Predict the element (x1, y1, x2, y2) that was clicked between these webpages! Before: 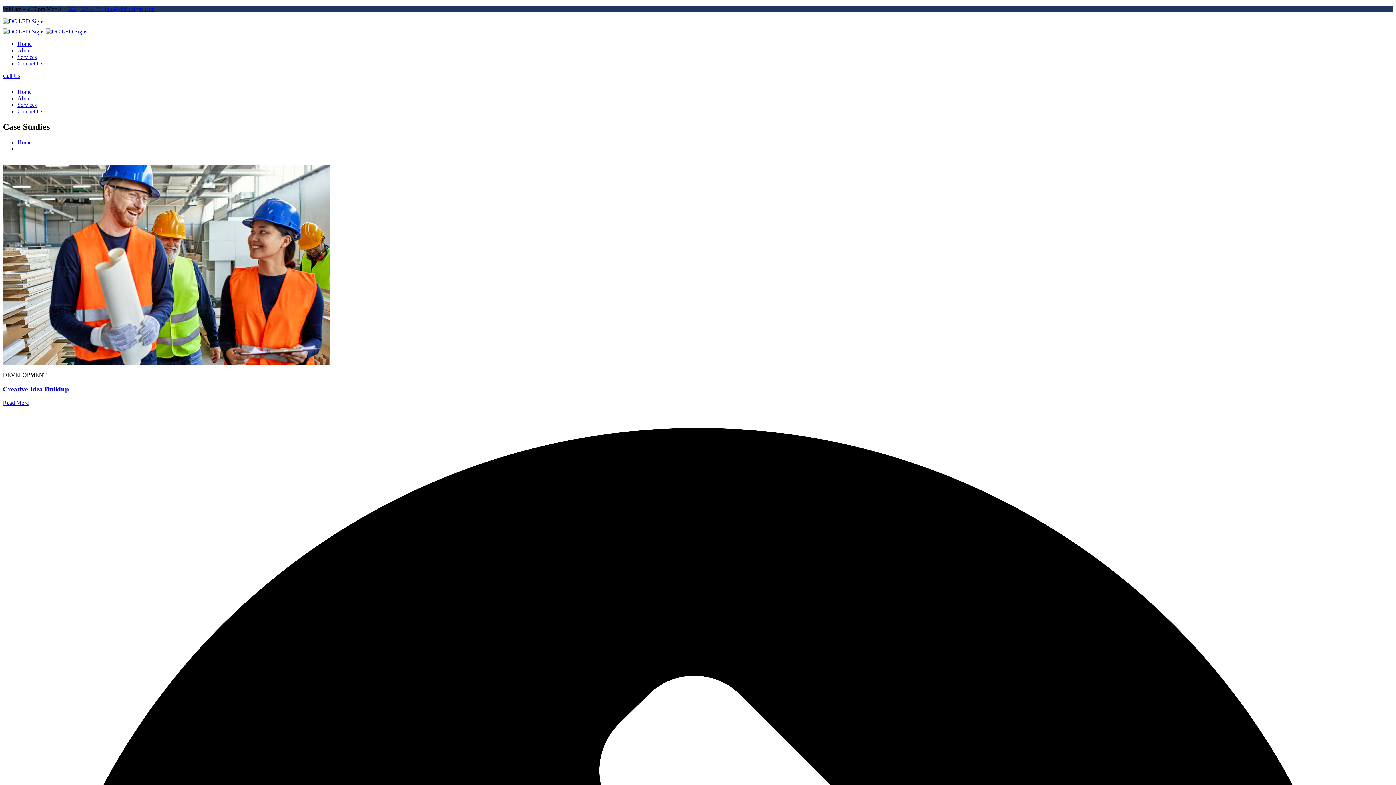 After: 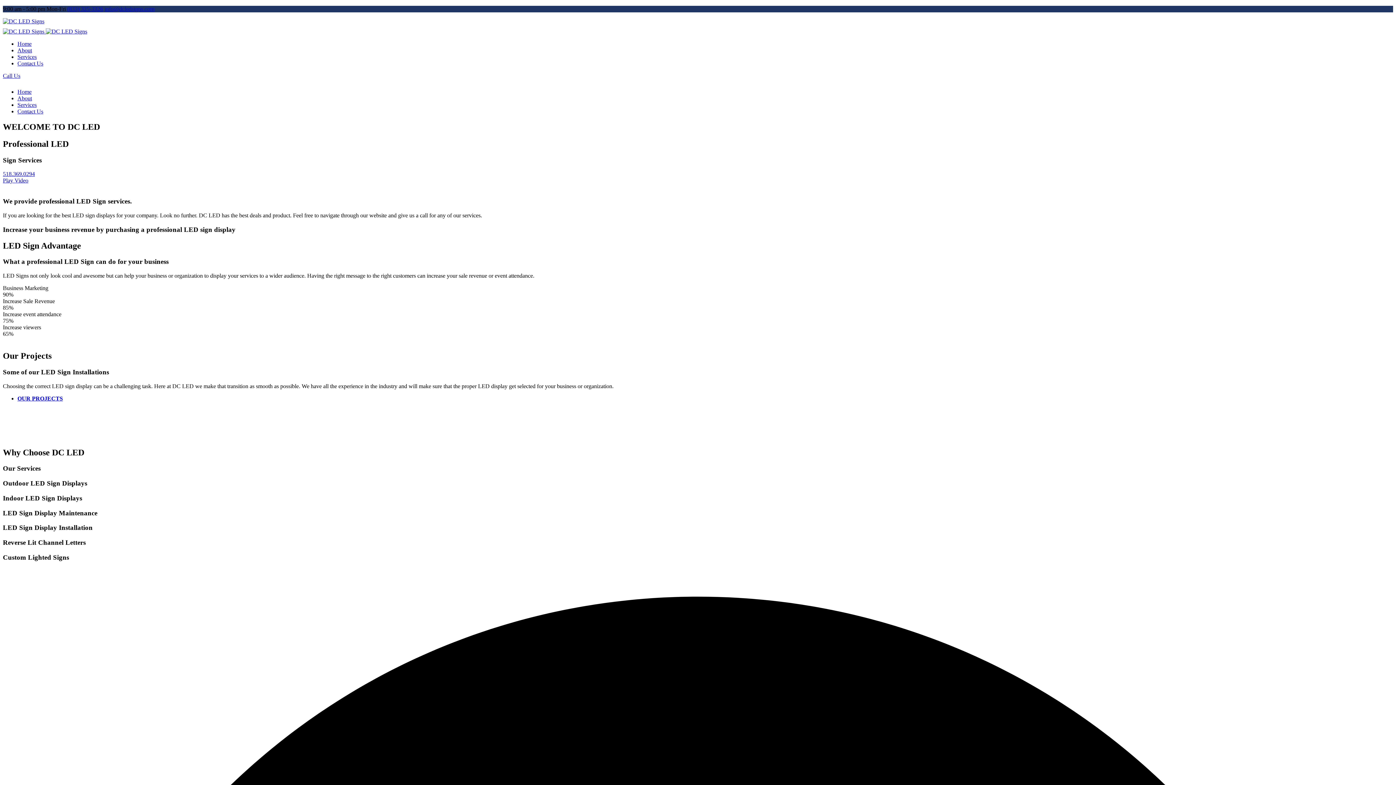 Action: bbox: (2, 18, 44, 24)